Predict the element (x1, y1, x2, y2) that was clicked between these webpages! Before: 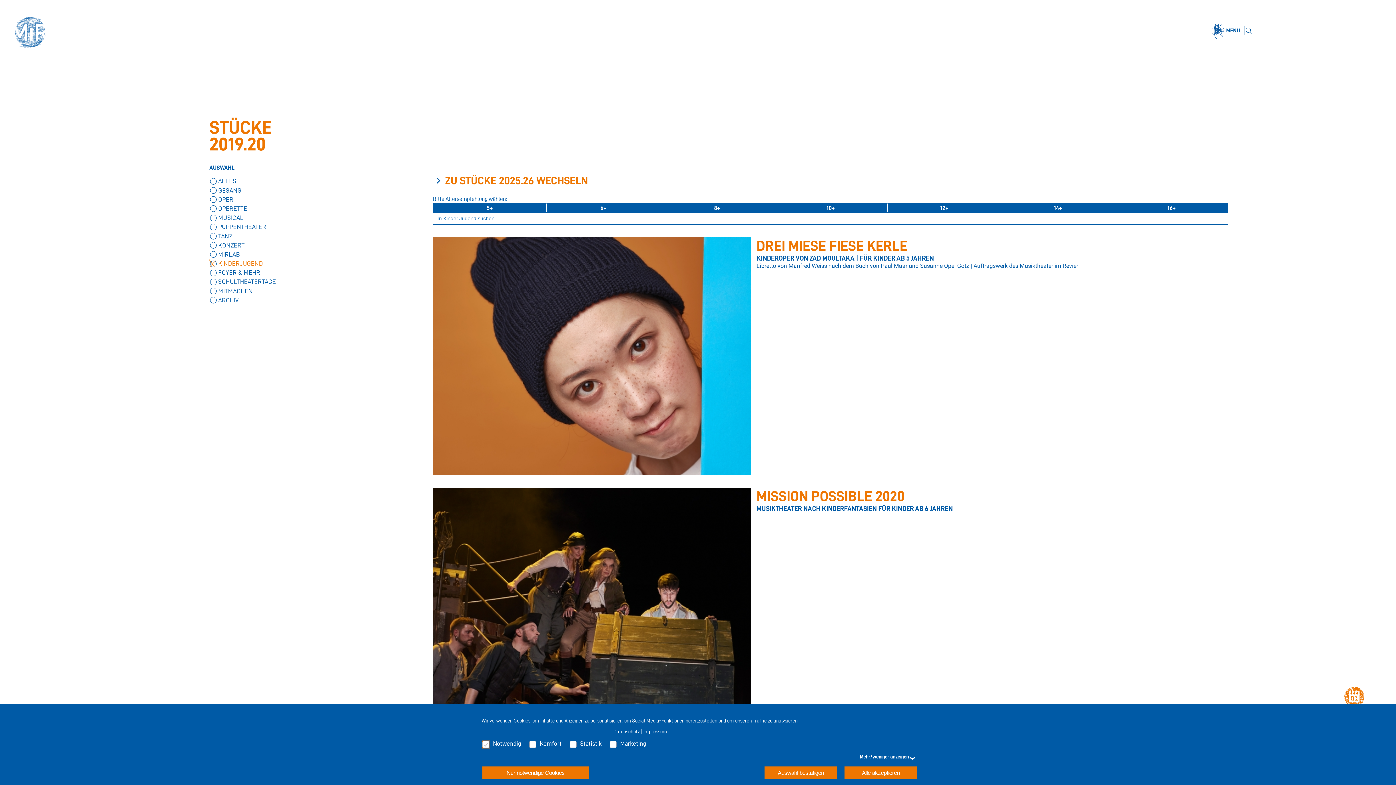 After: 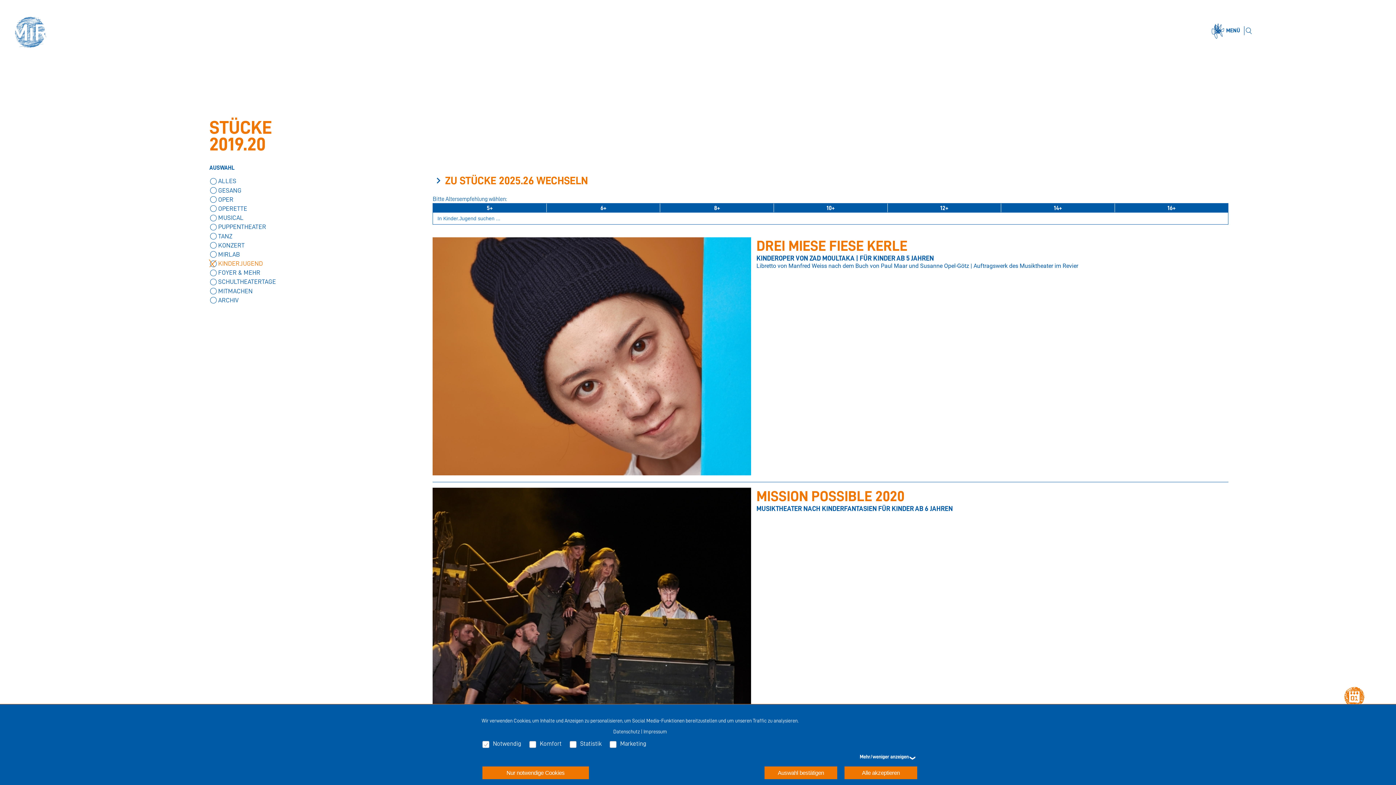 Action: bbox: (613, 729, 640, 734) label: Datenschutz